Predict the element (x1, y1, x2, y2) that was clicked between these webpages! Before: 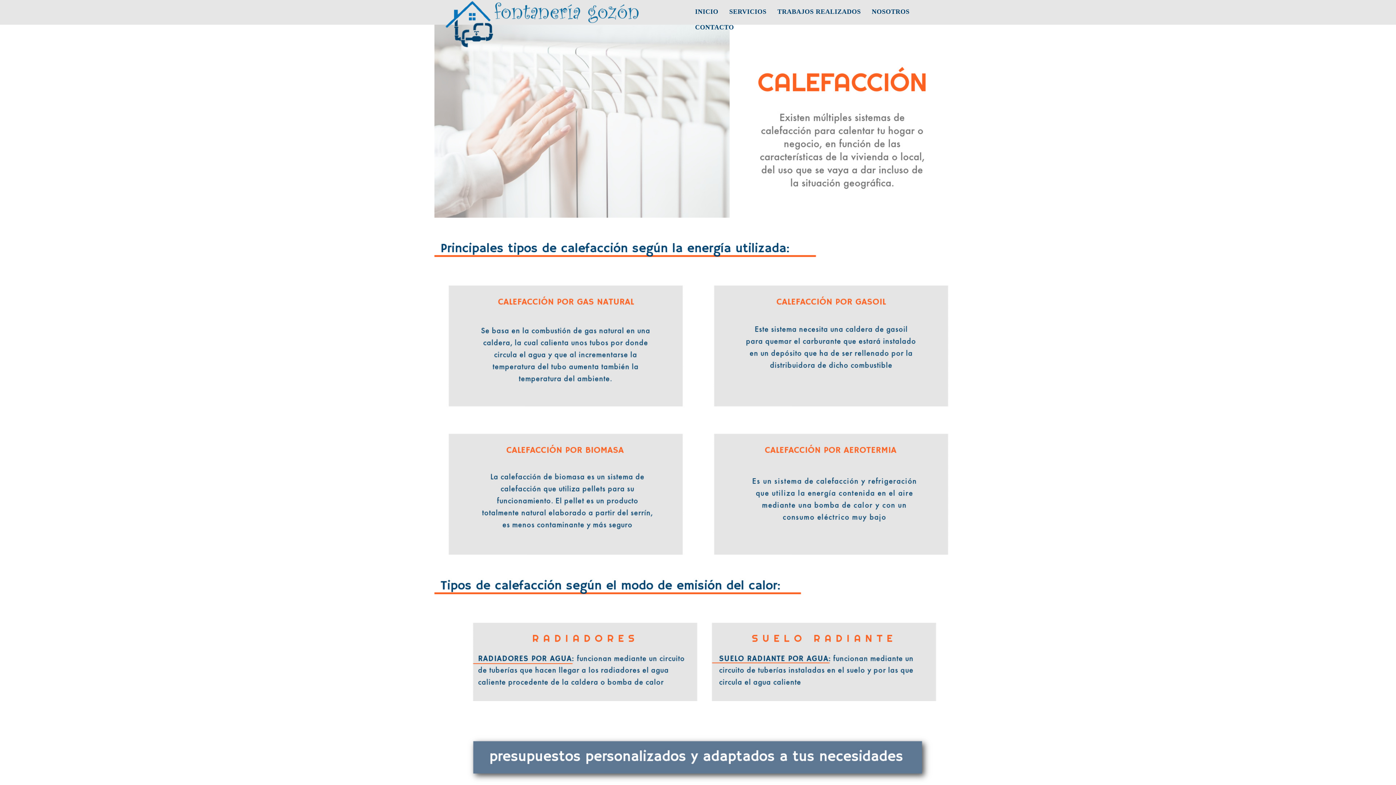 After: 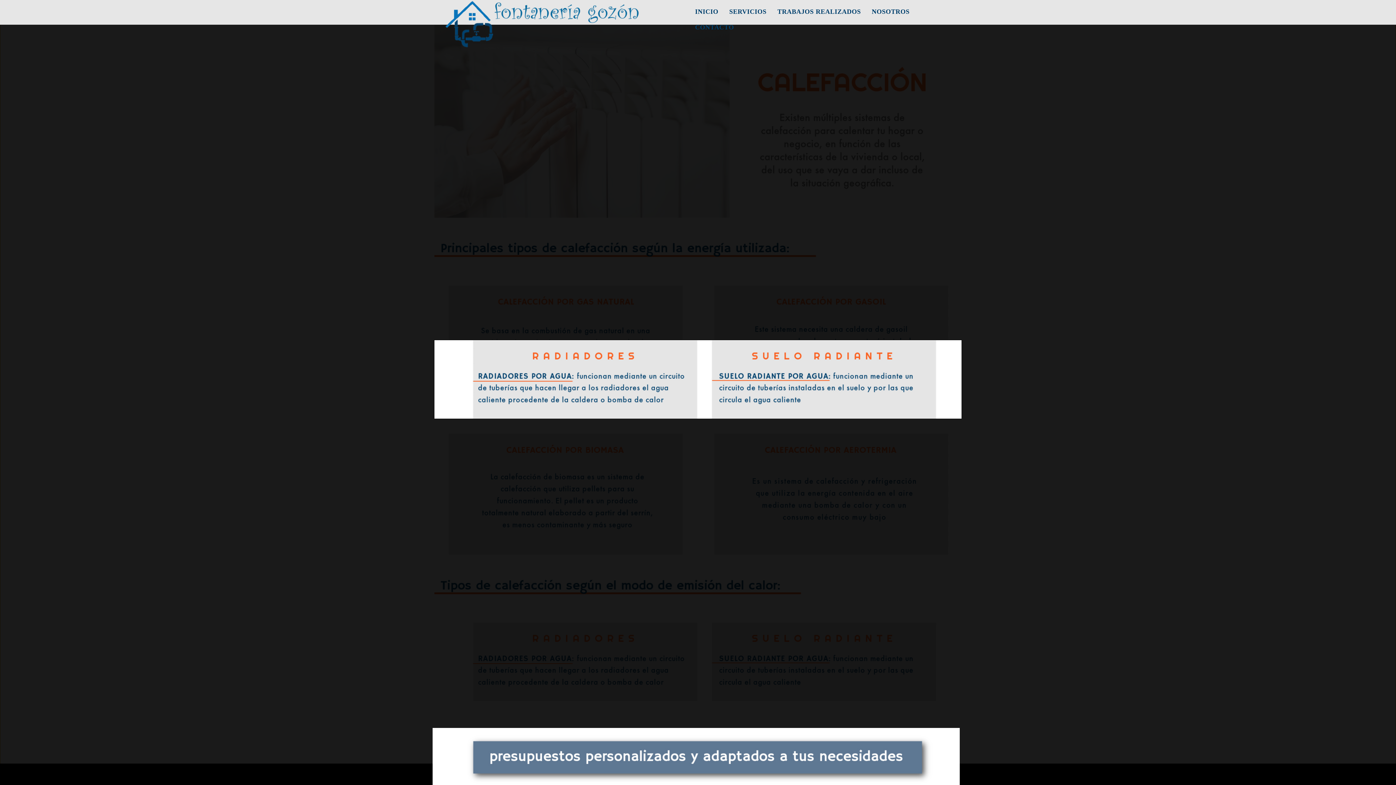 Action: bbox: (432, 615, 964, 711)